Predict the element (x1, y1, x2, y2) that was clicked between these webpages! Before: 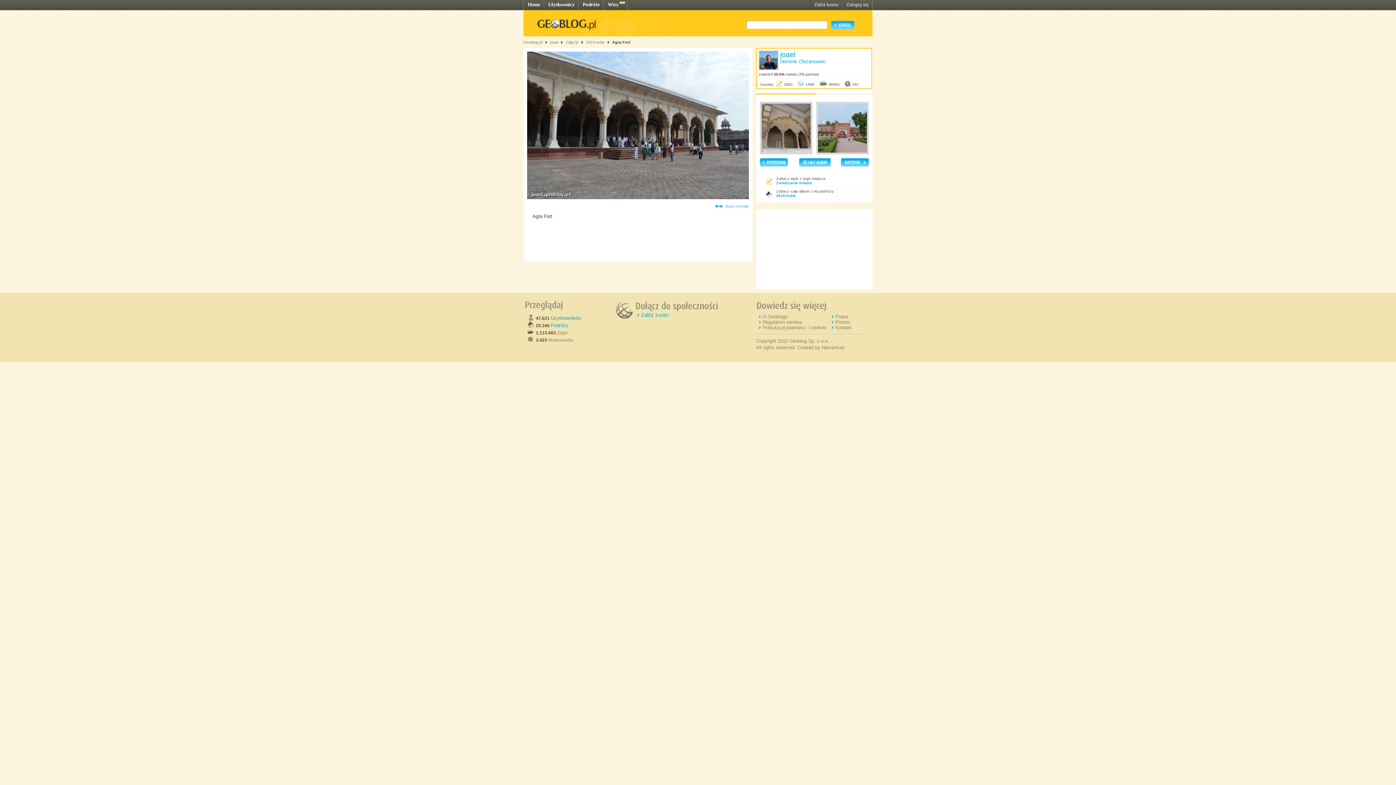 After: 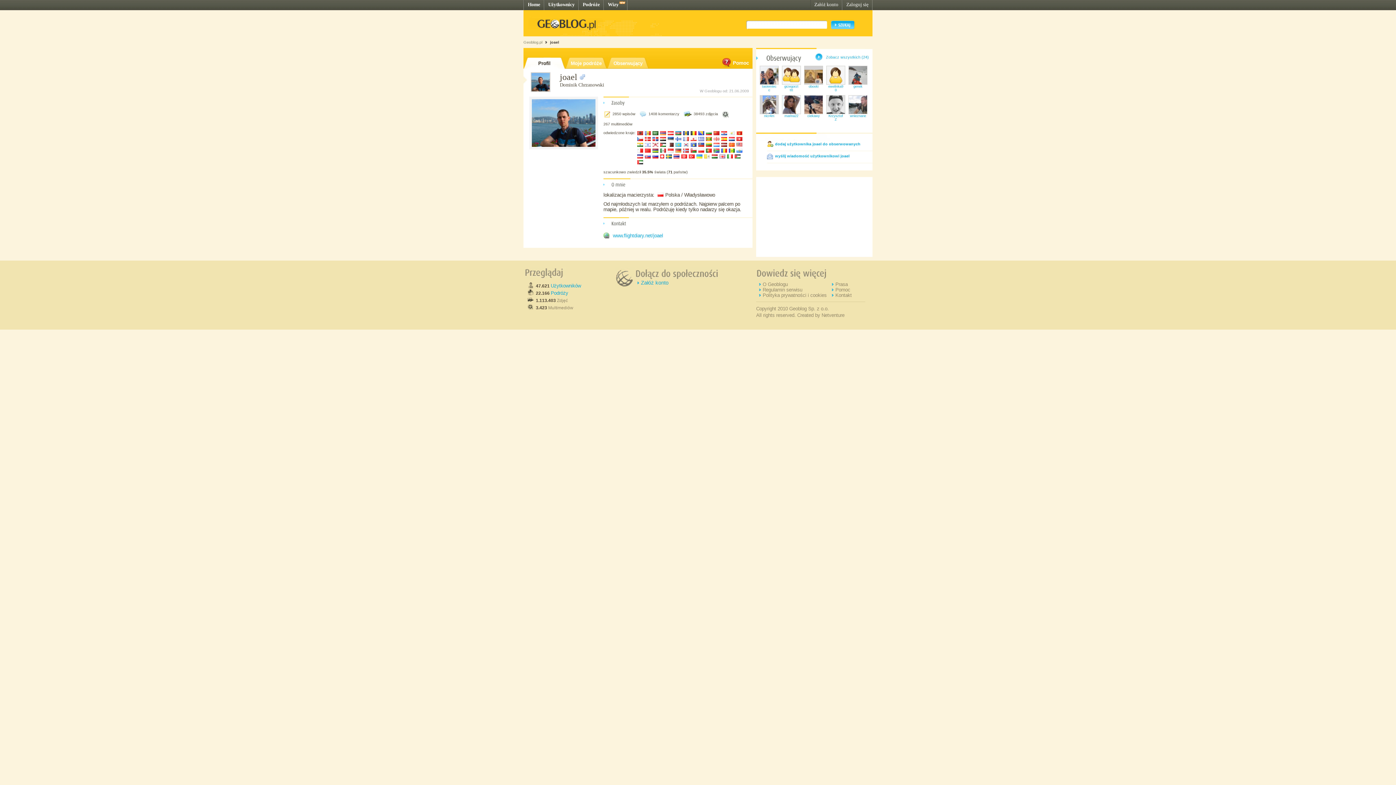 Action: bbox: (550, 40, 558, 44) label: joael